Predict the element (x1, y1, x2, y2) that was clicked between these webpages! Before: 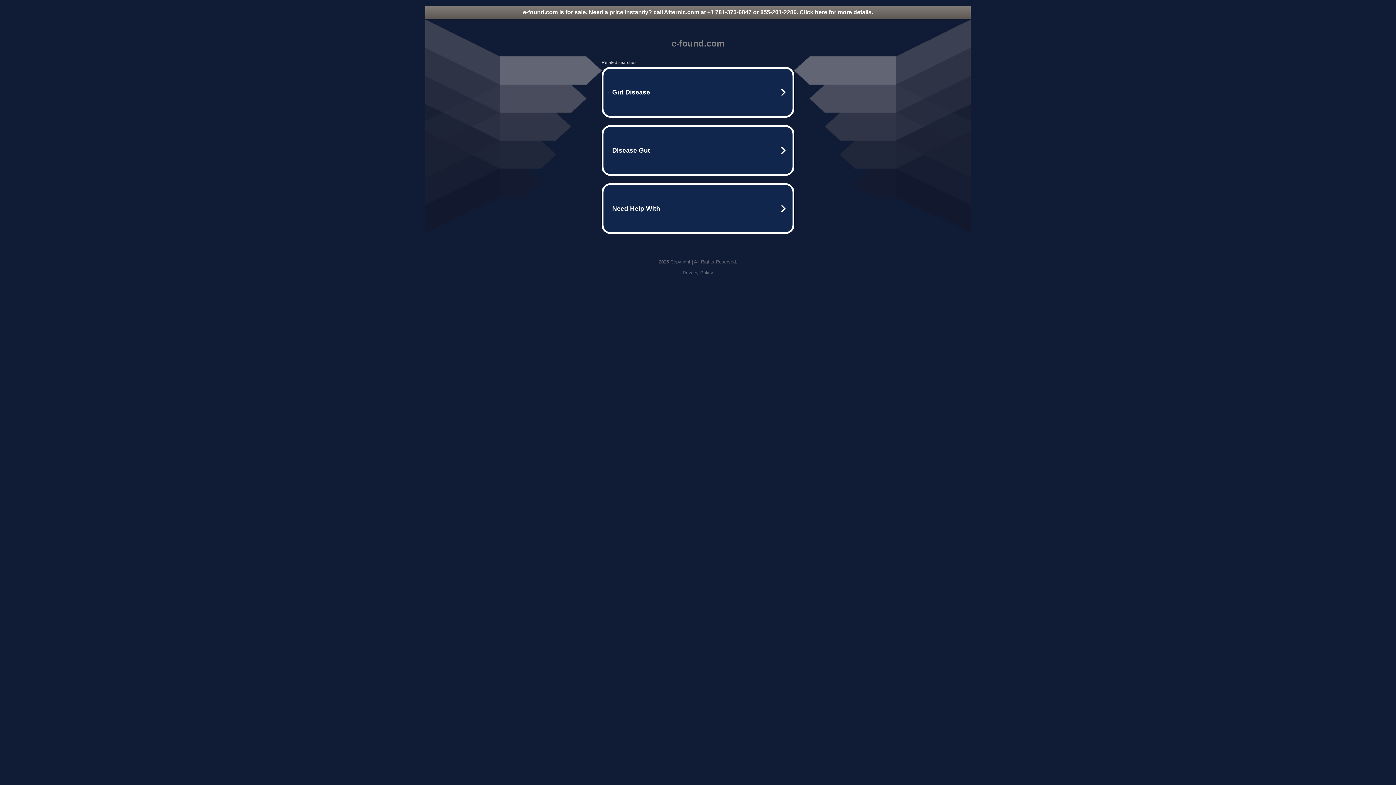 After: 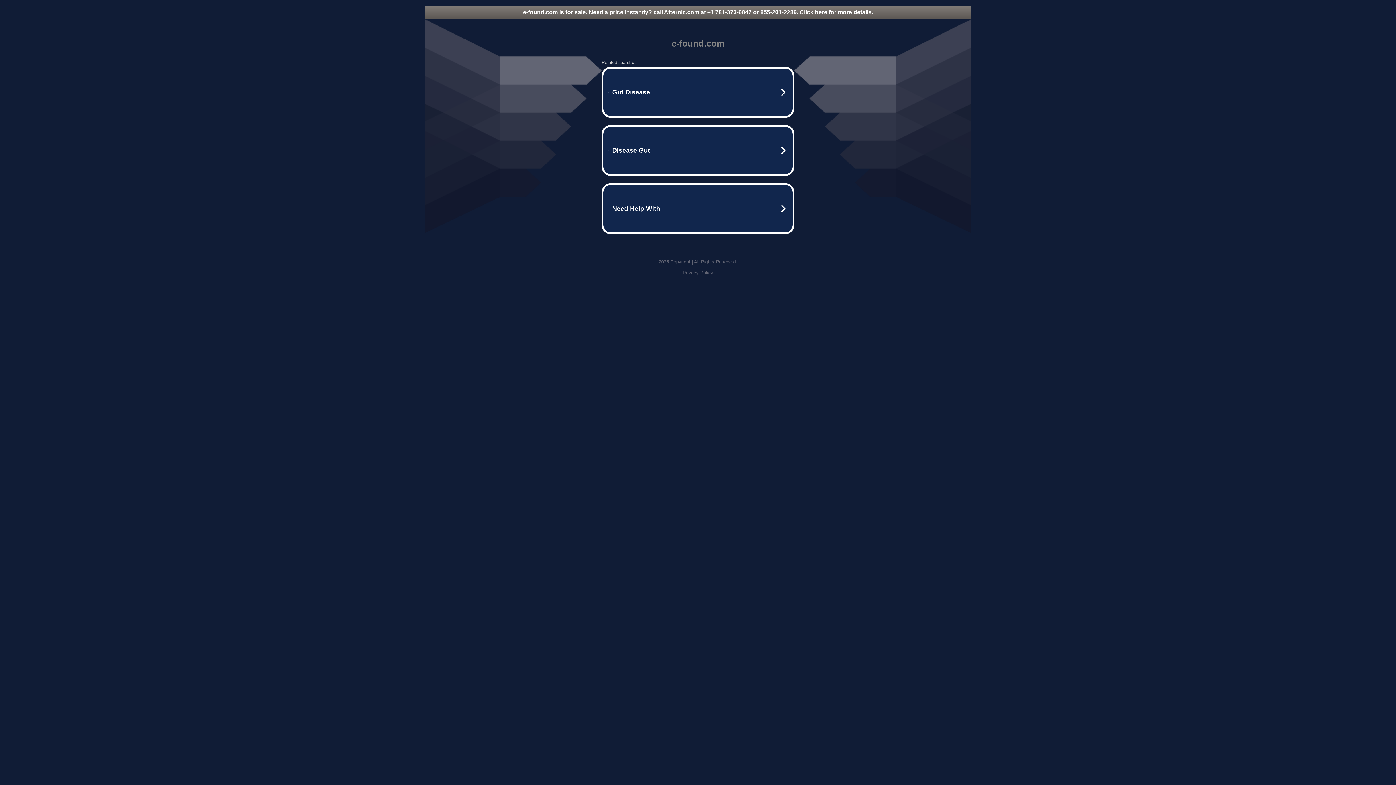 Action: bbox: (425, 5, 970, 18) label: e-found.com is for sale. Need a price instantly? call Afternic.com at +1 781-373-6847 or 855-201-2286. Click here for more details.